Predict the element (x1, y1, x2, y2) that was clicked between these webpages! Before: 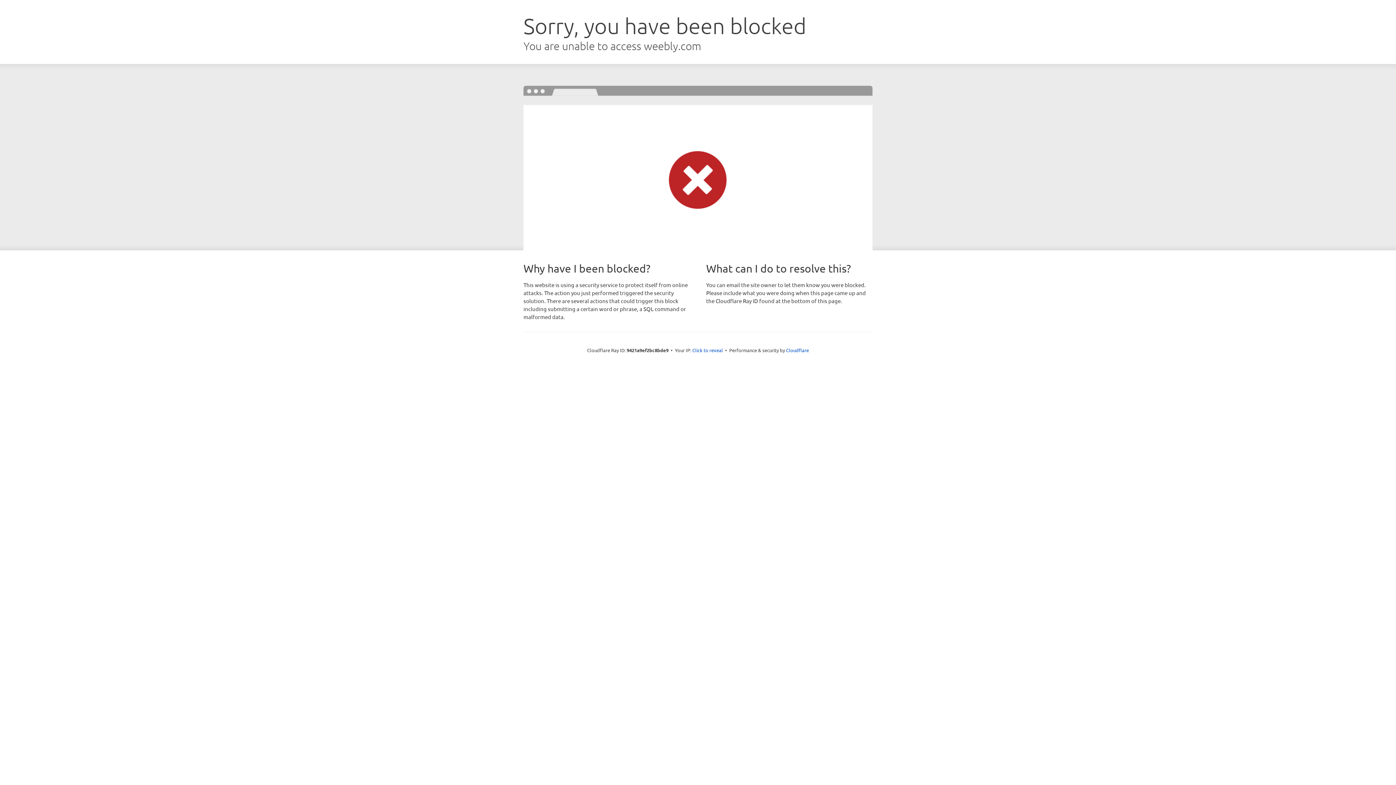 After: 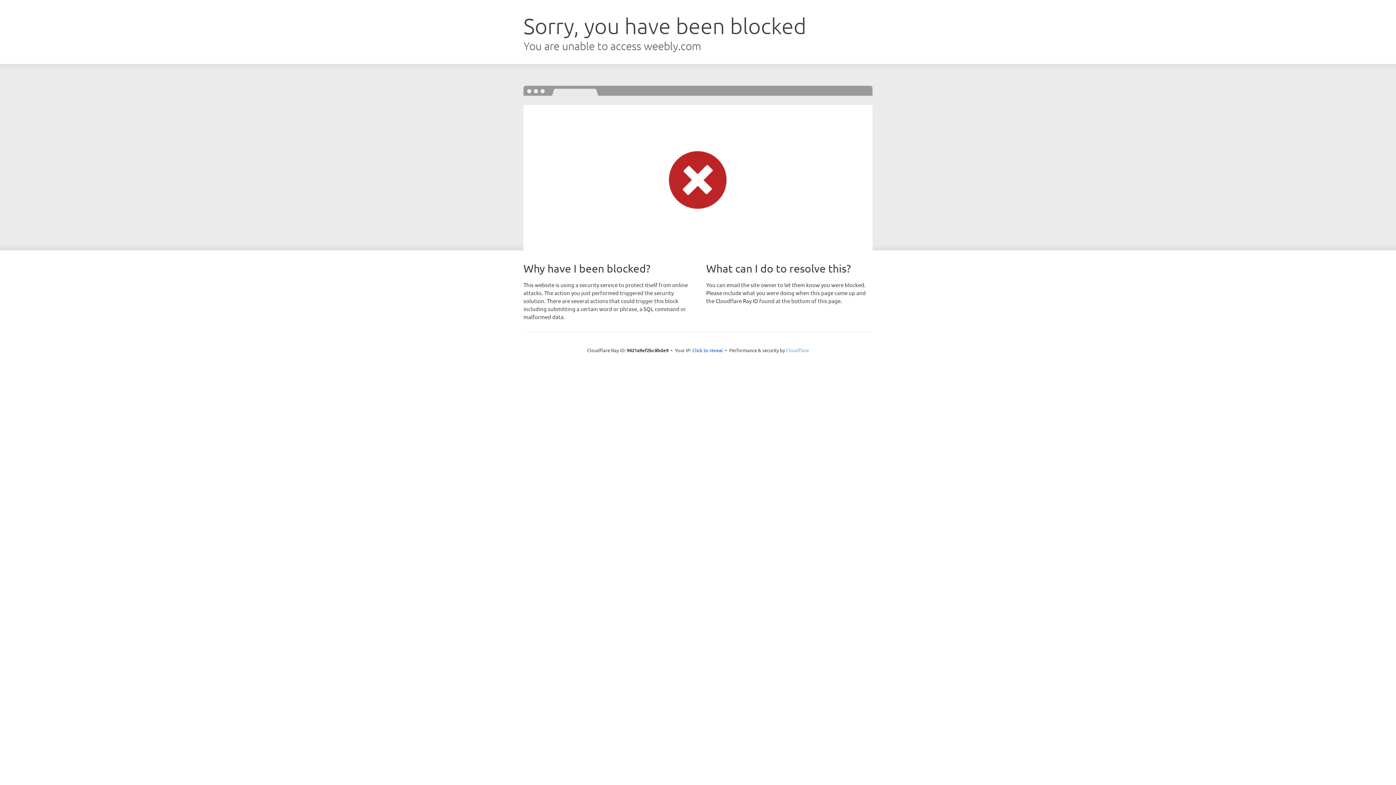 Action: label: Cloudflare bbox: (786, 347, 809, 353)